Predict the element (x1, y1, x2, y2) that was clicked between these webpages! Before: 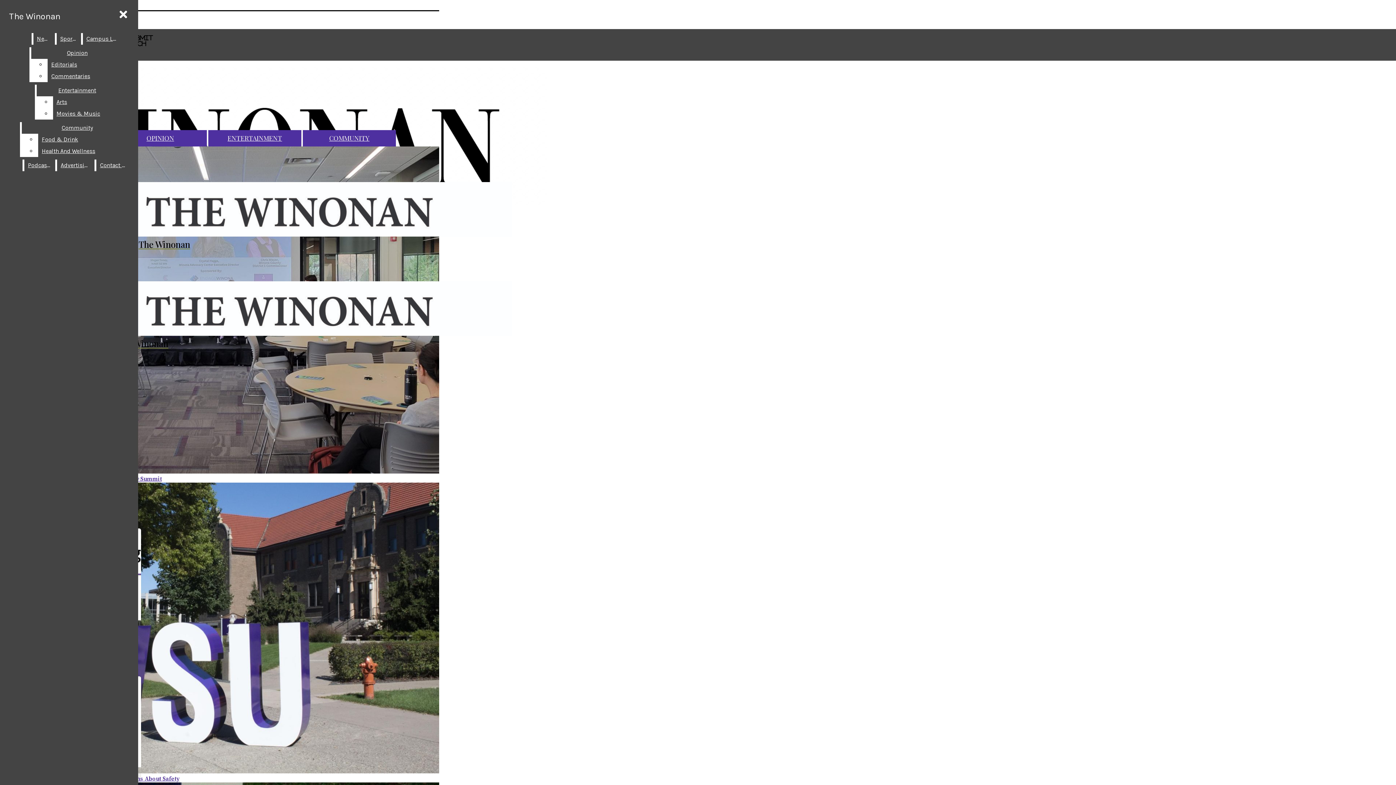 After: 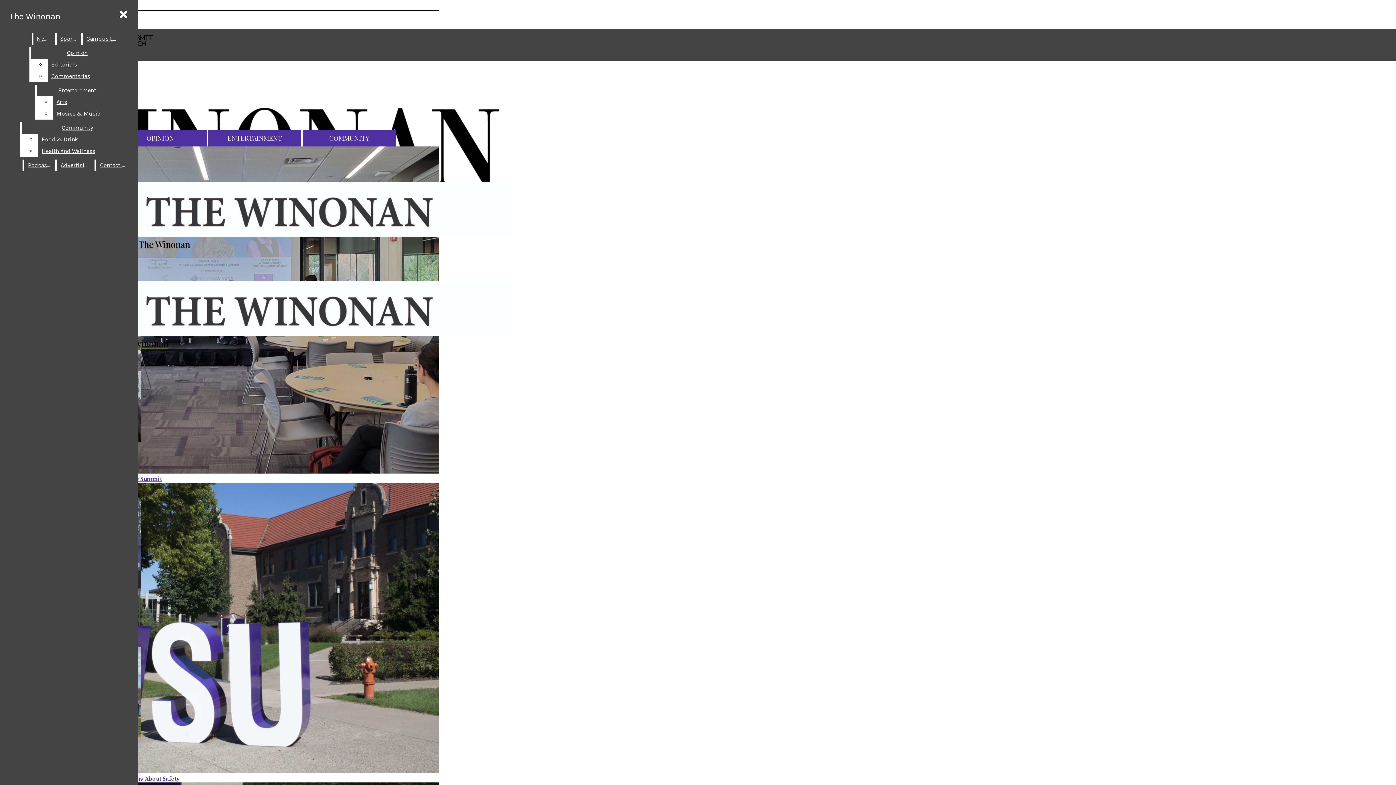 Action: label: Sports bbox: (56, 33, 79, 44)